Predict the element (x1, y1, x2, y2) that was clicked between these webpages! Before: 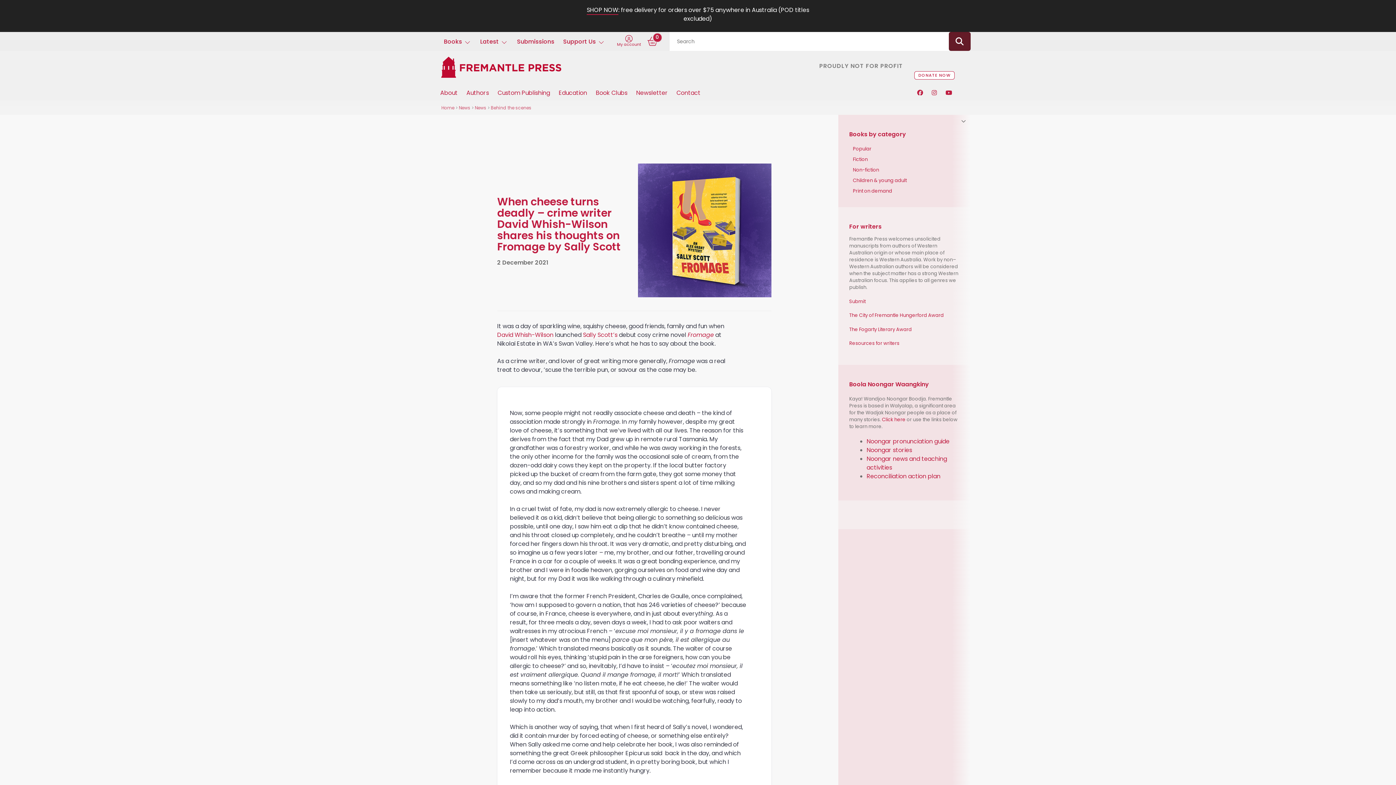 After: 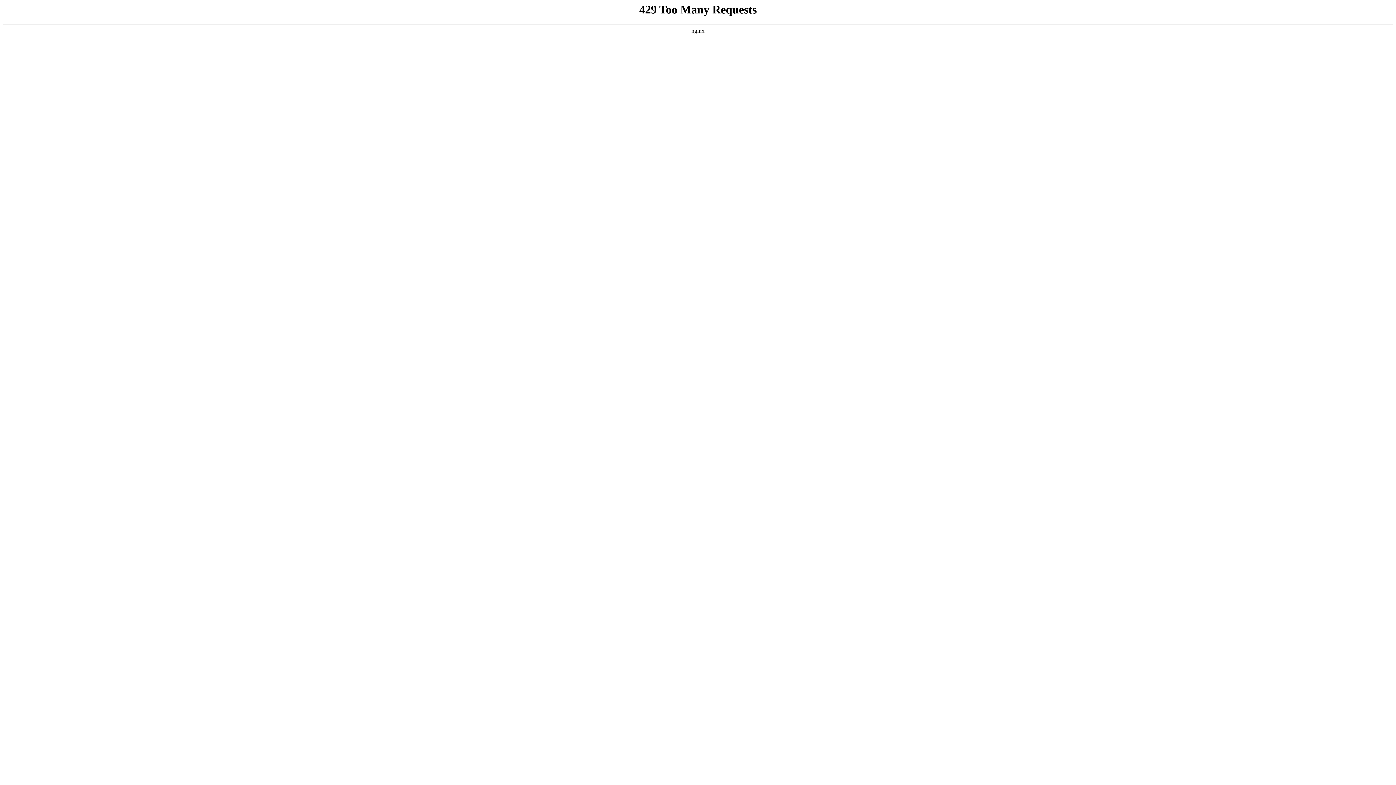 Action: label: David Whish-Wilson bbox: (497, 330, 553, 339)